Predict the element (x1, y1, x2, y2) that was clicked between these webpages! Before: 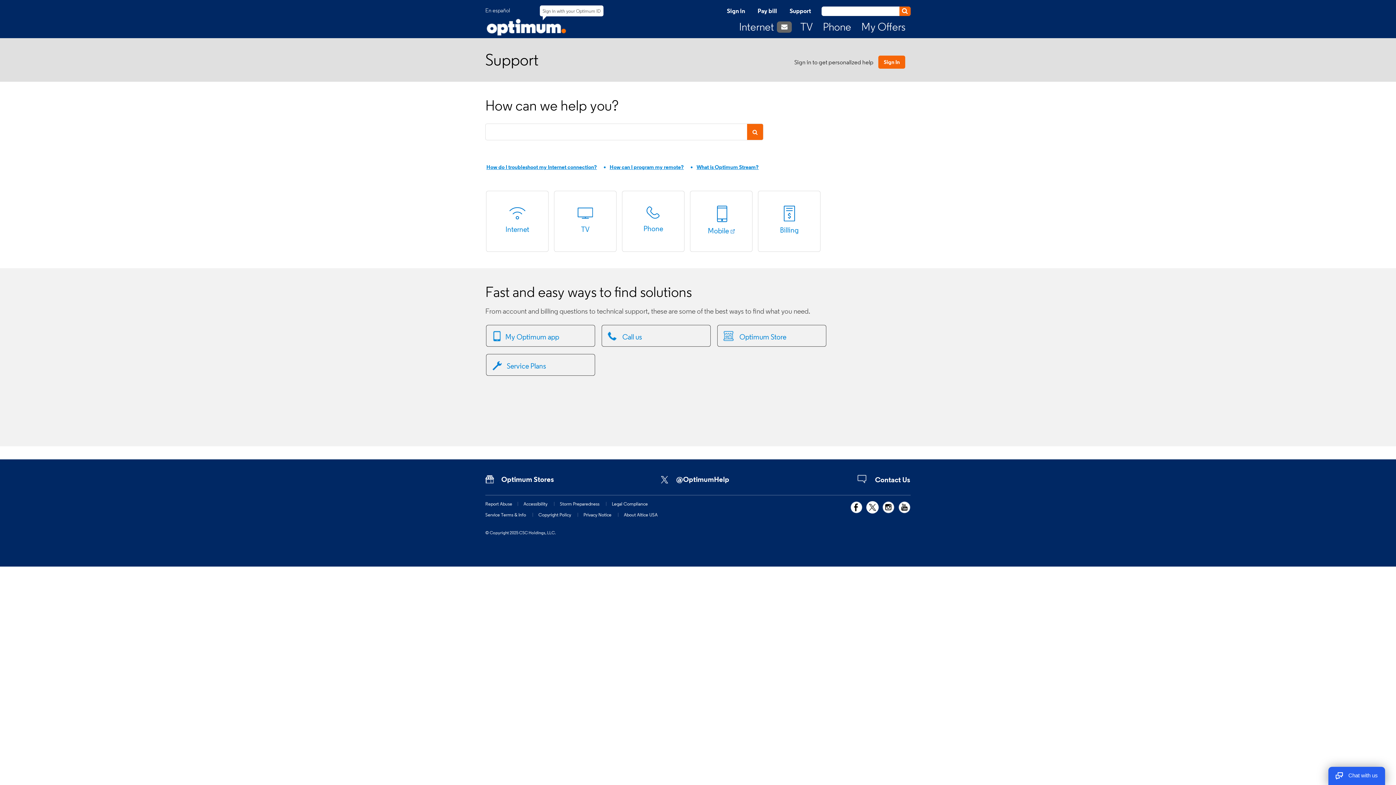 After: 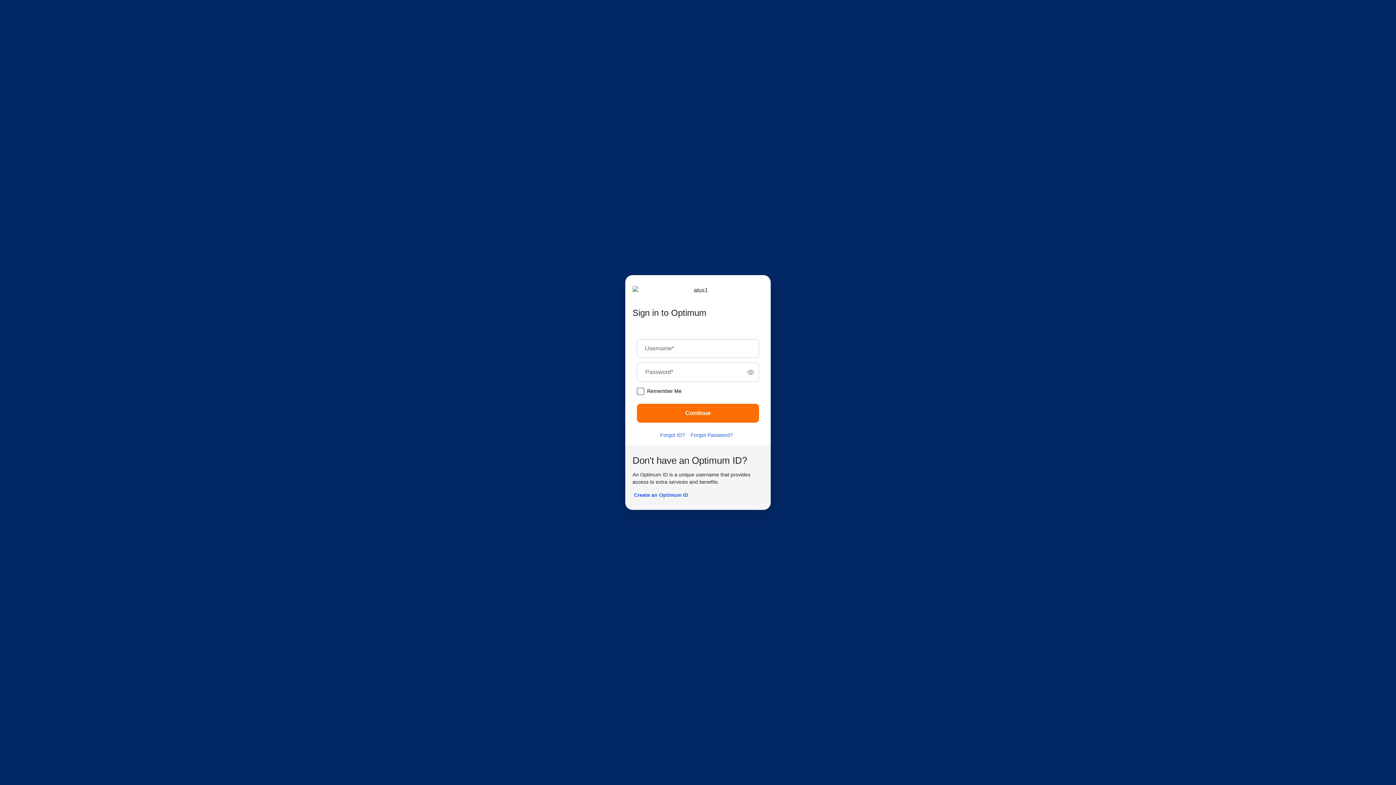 Action: label: 	 bbox: (777, 21, 791, 32)